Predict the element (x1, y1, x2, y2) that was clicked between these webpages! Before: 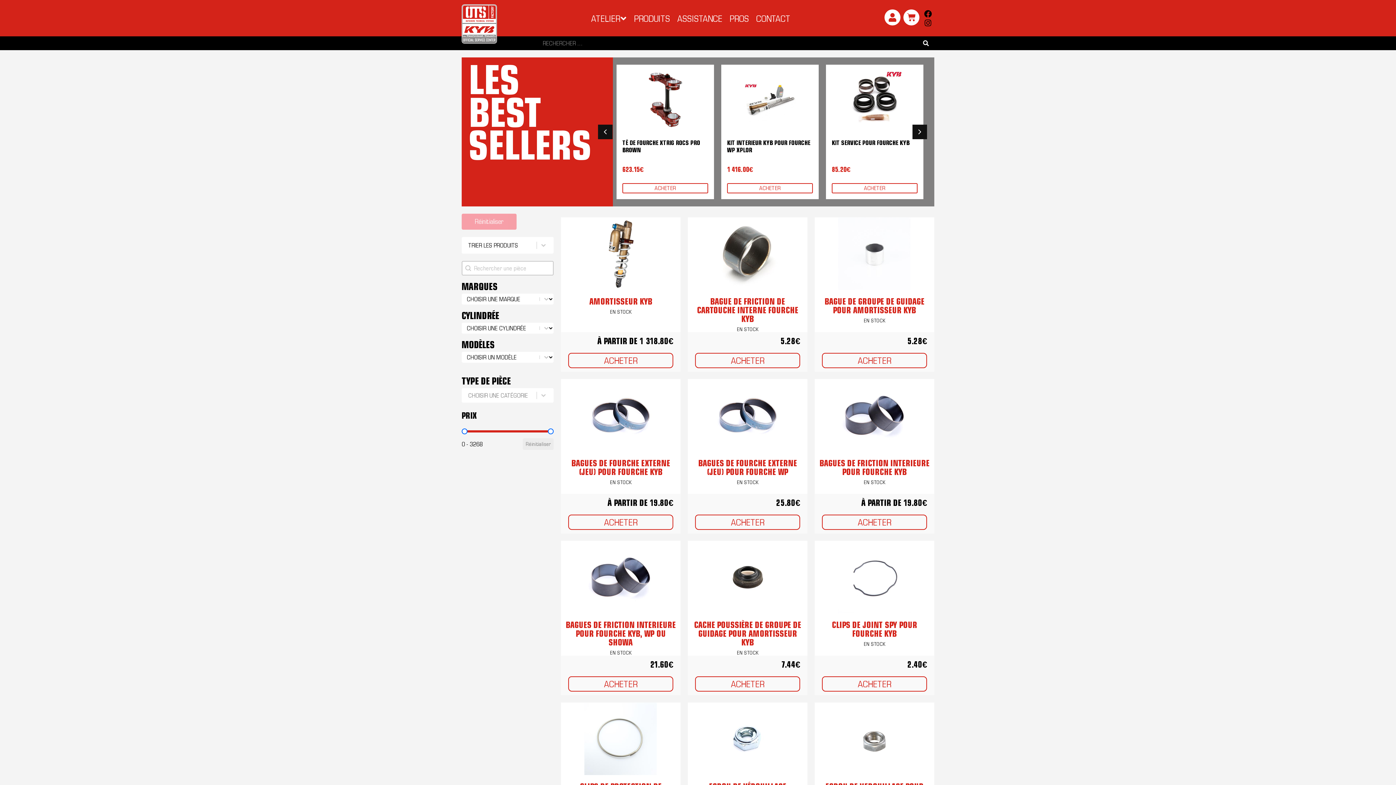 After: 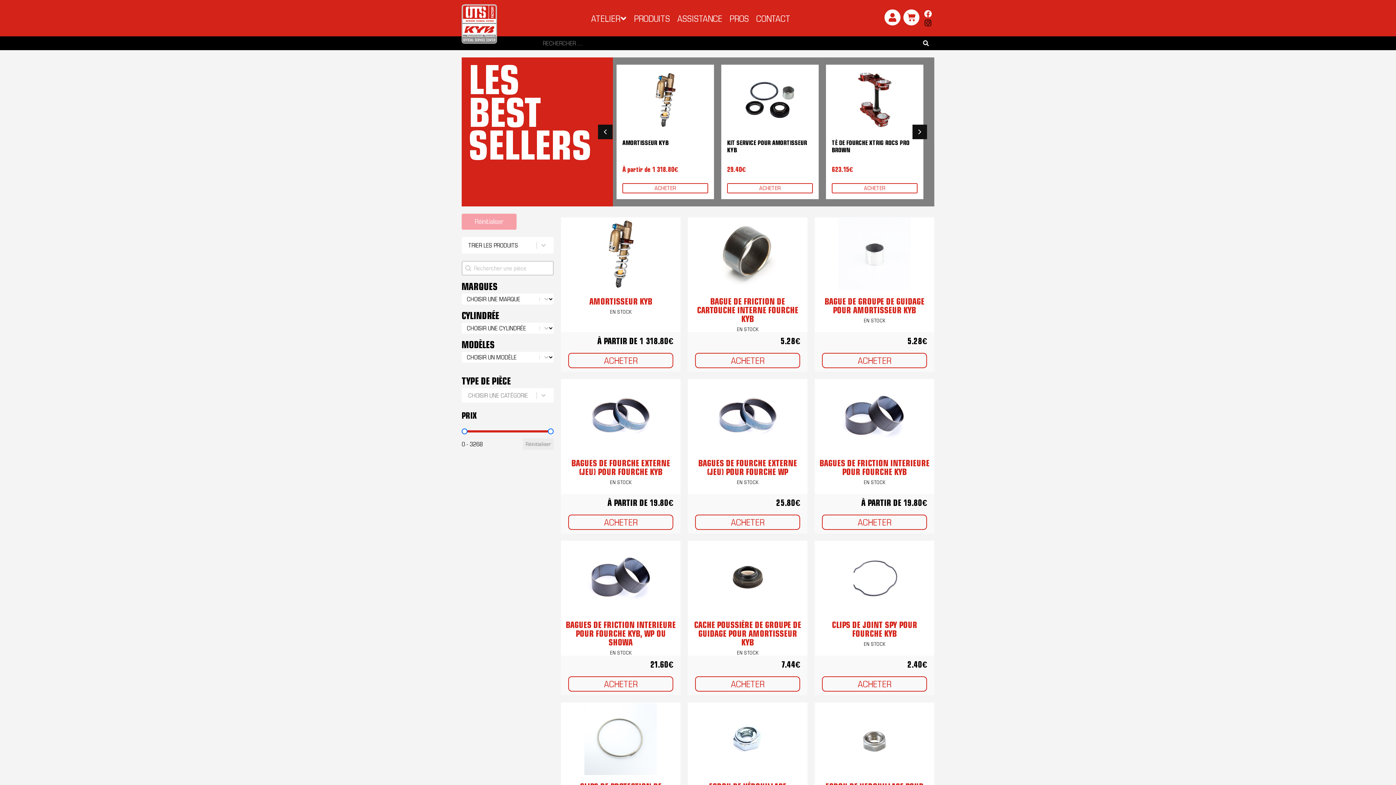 Action: bbox: (923, 10, 934, 17)